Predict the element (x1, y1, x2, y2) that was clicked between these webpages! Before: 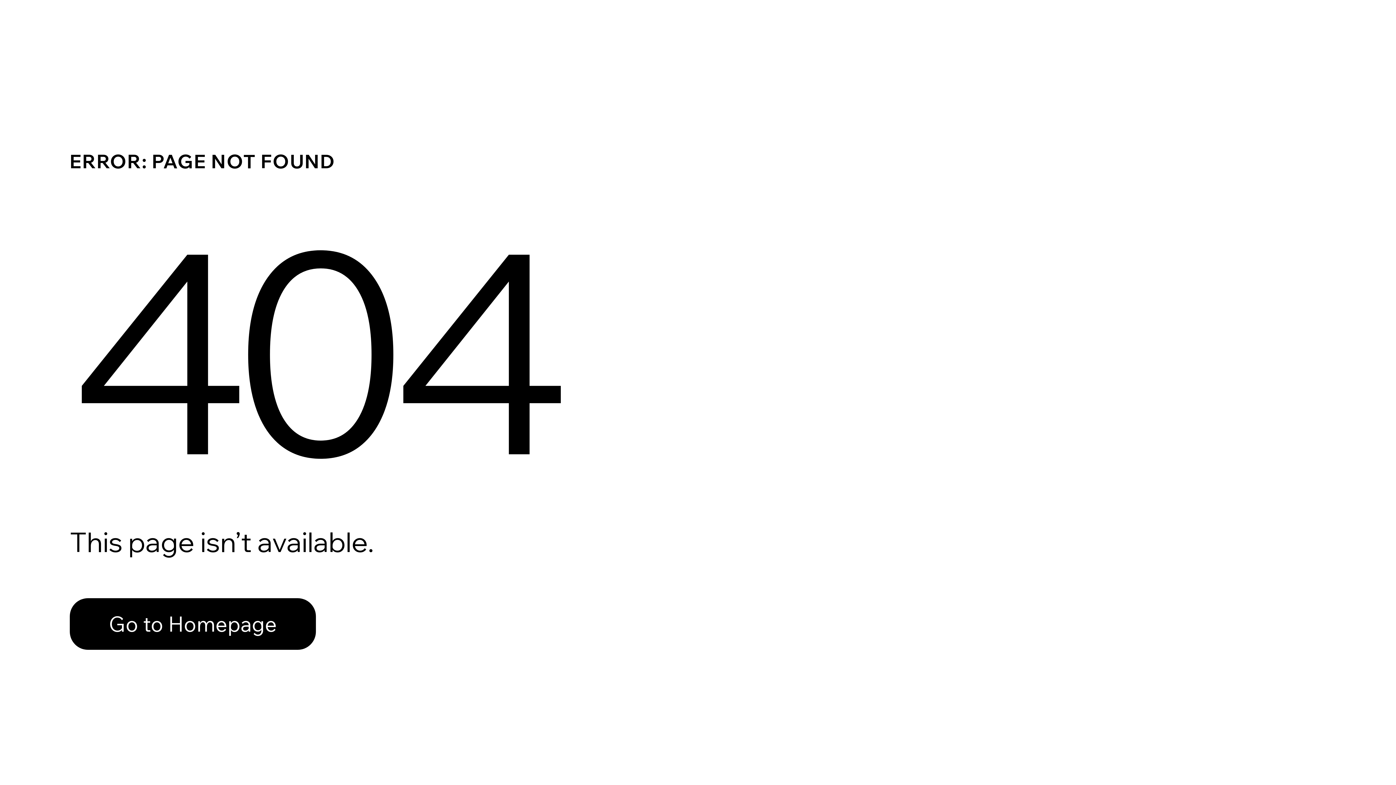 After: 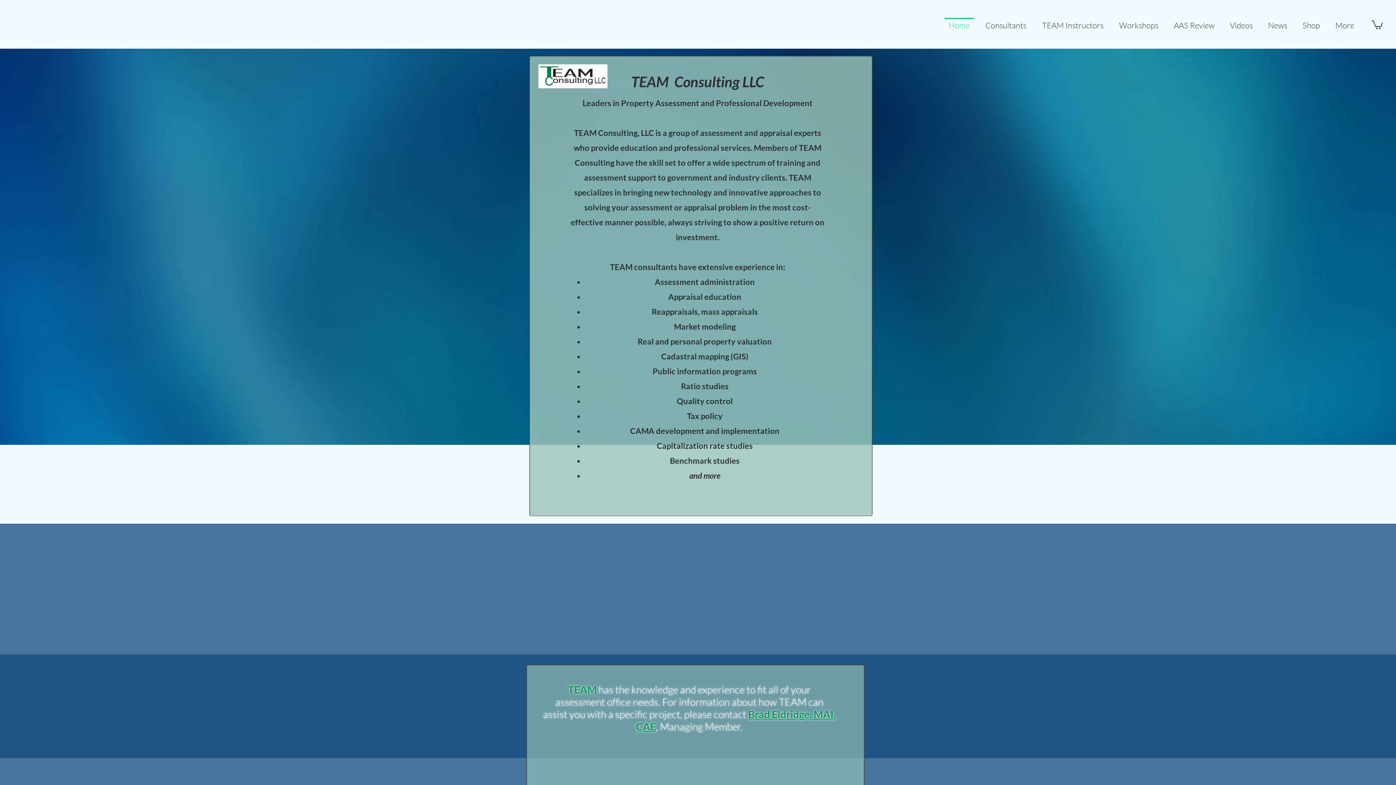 Action: label: Go to Homepage bbox: (69, 582, 768, 659)